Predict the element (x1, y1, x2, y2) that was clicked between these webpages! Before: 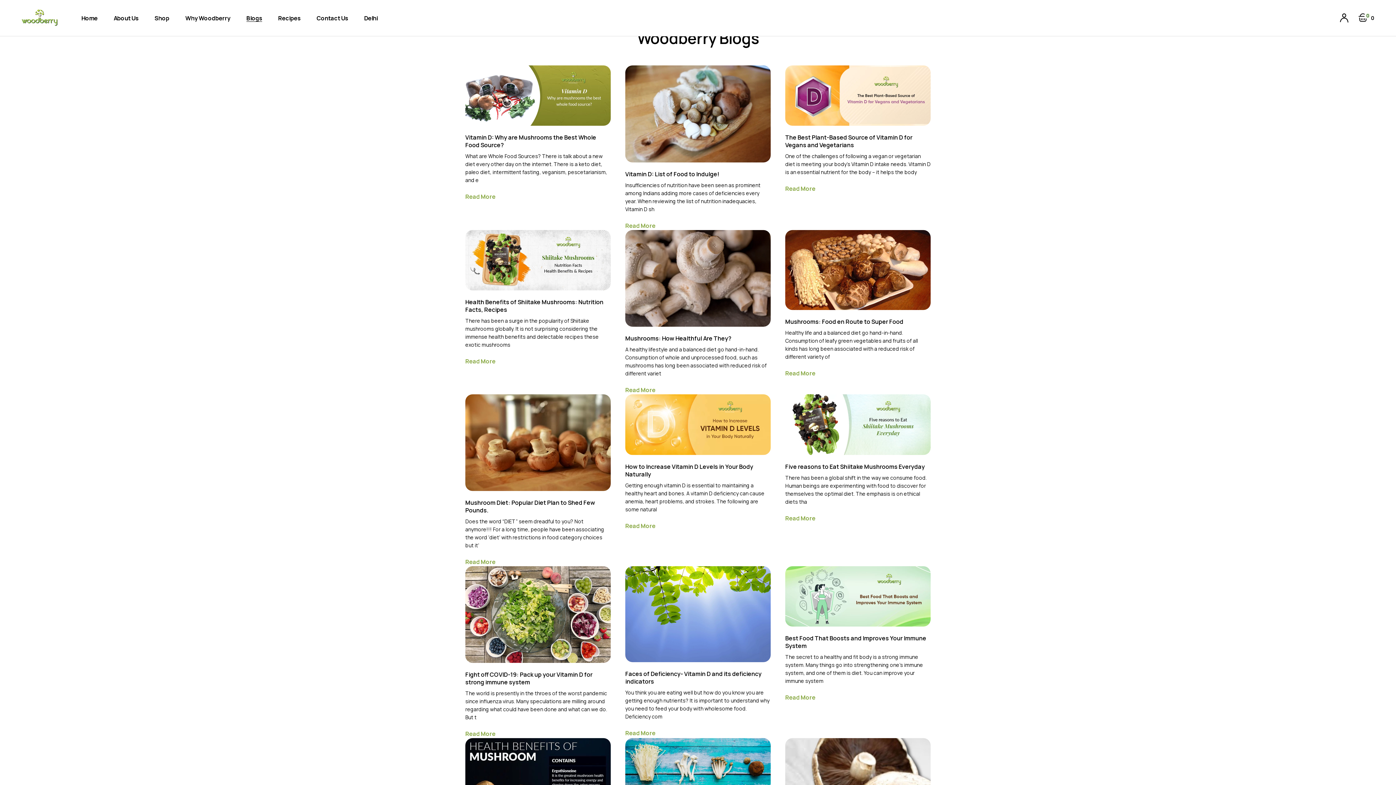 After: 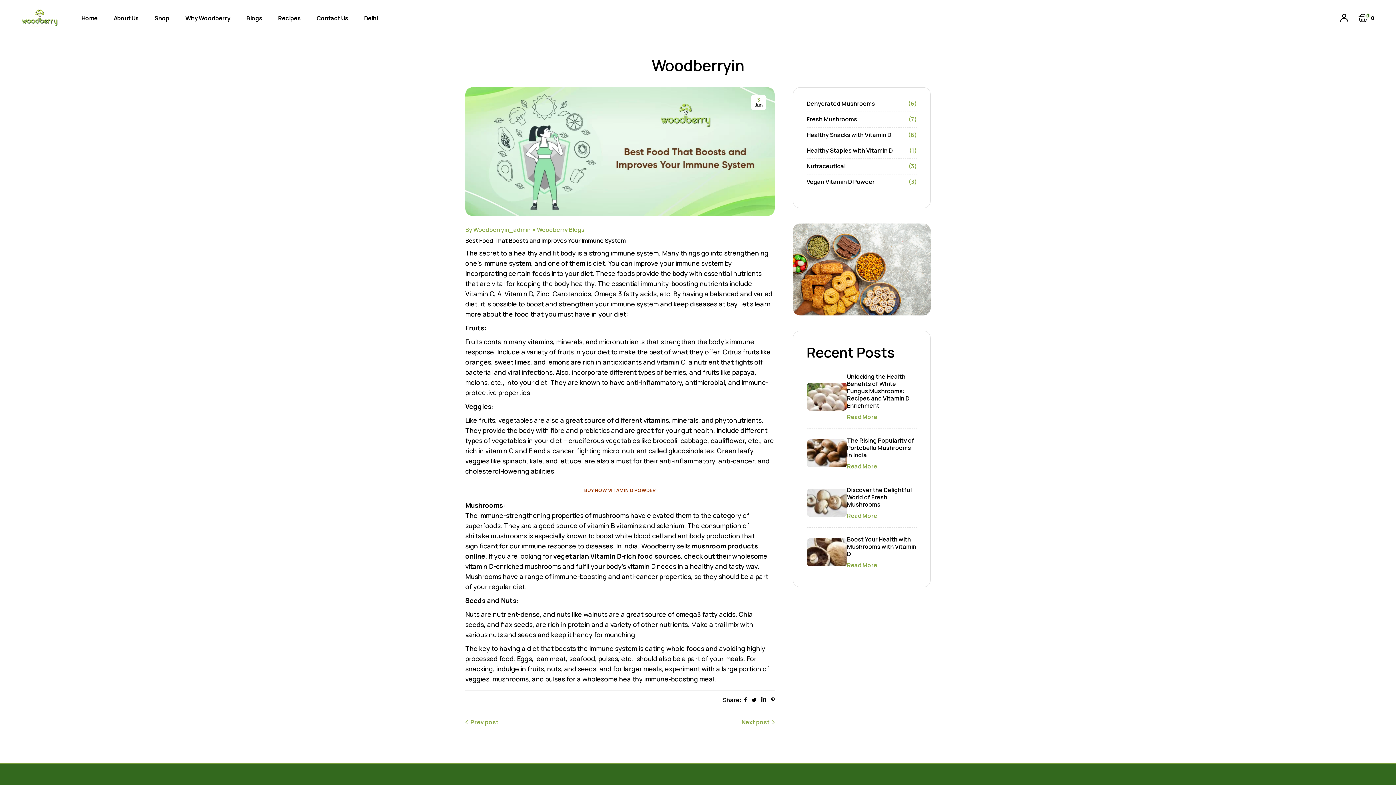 Action: bbox: (785, 694, 815, 701) label: Read More